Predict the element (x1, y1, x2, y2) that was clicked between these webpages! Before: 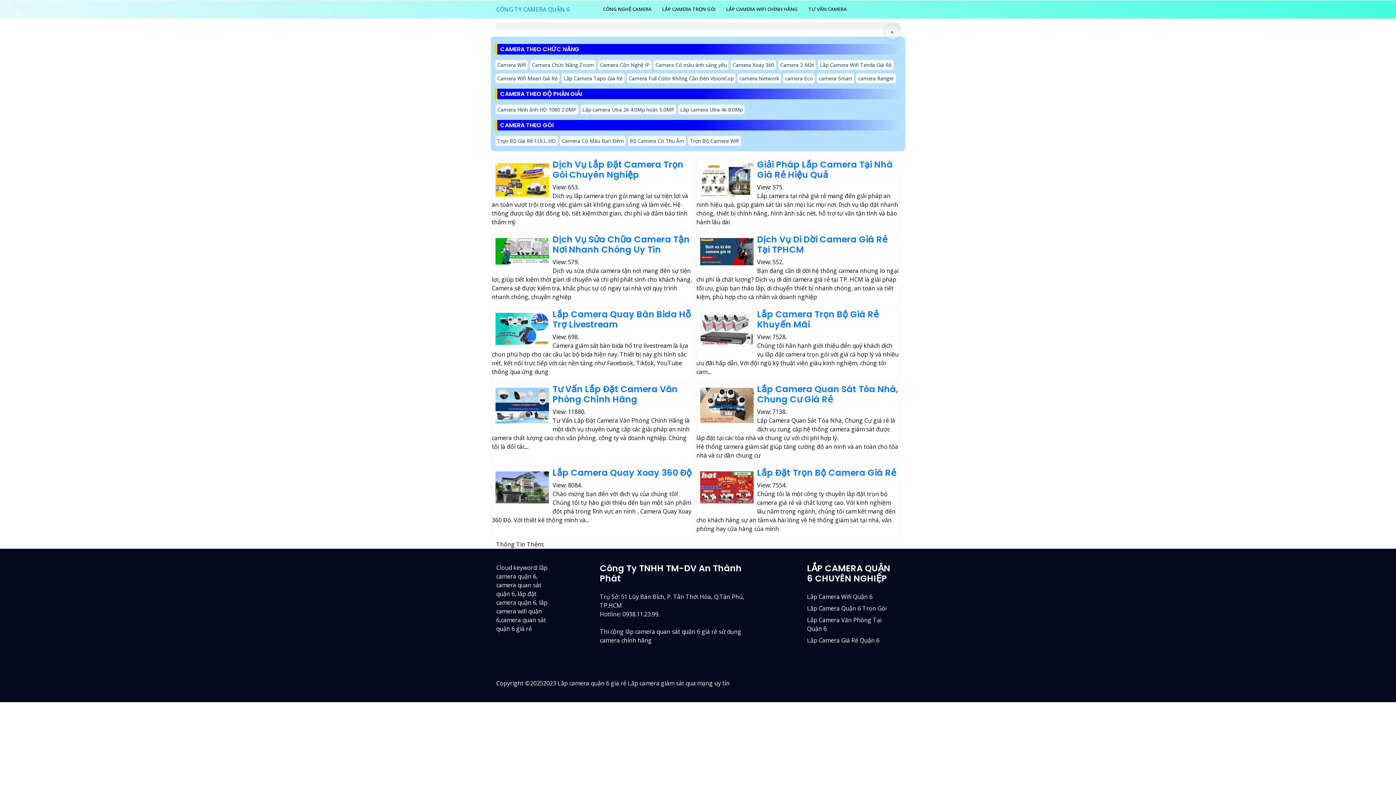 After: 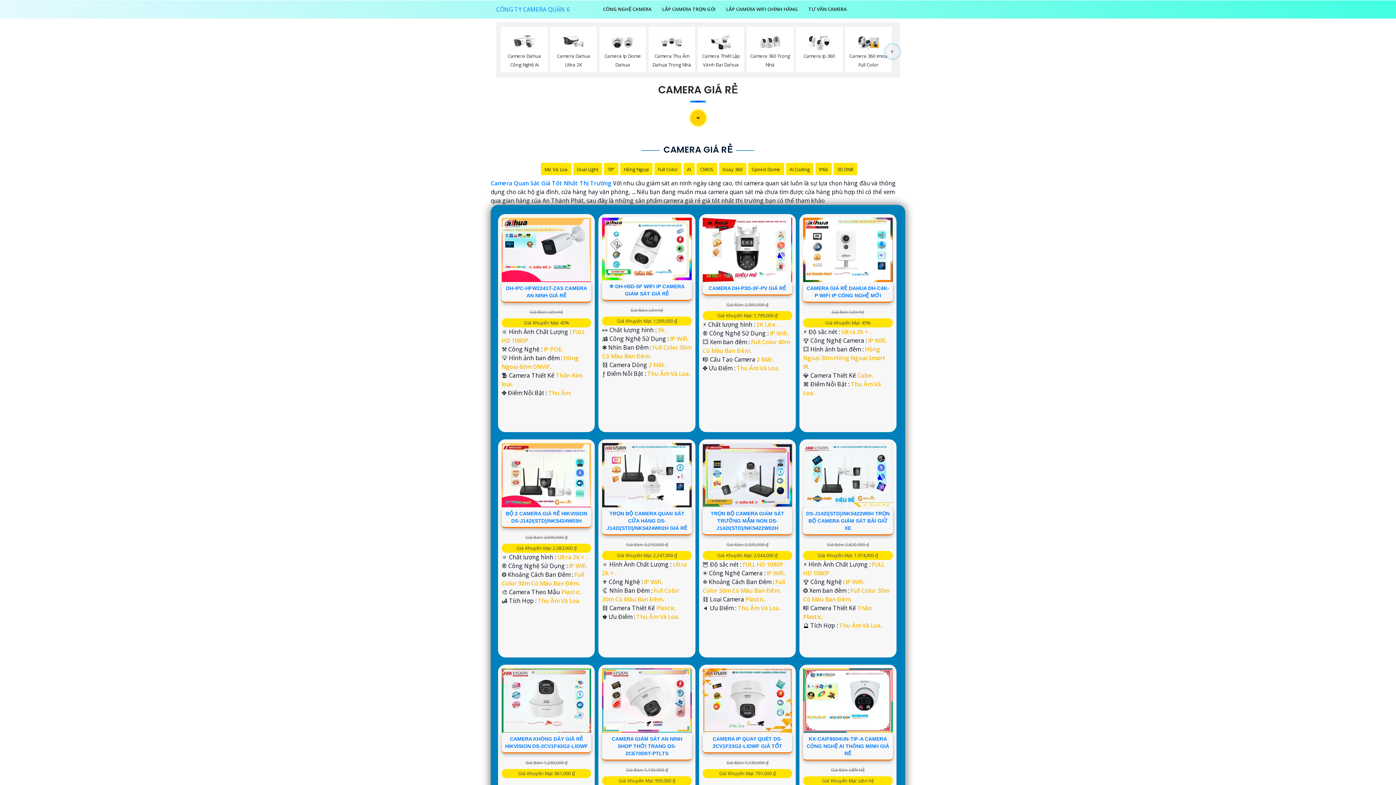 Action: label: CÔNG NGHỆ CAMERA bbox: (601, 0, 653, 18)